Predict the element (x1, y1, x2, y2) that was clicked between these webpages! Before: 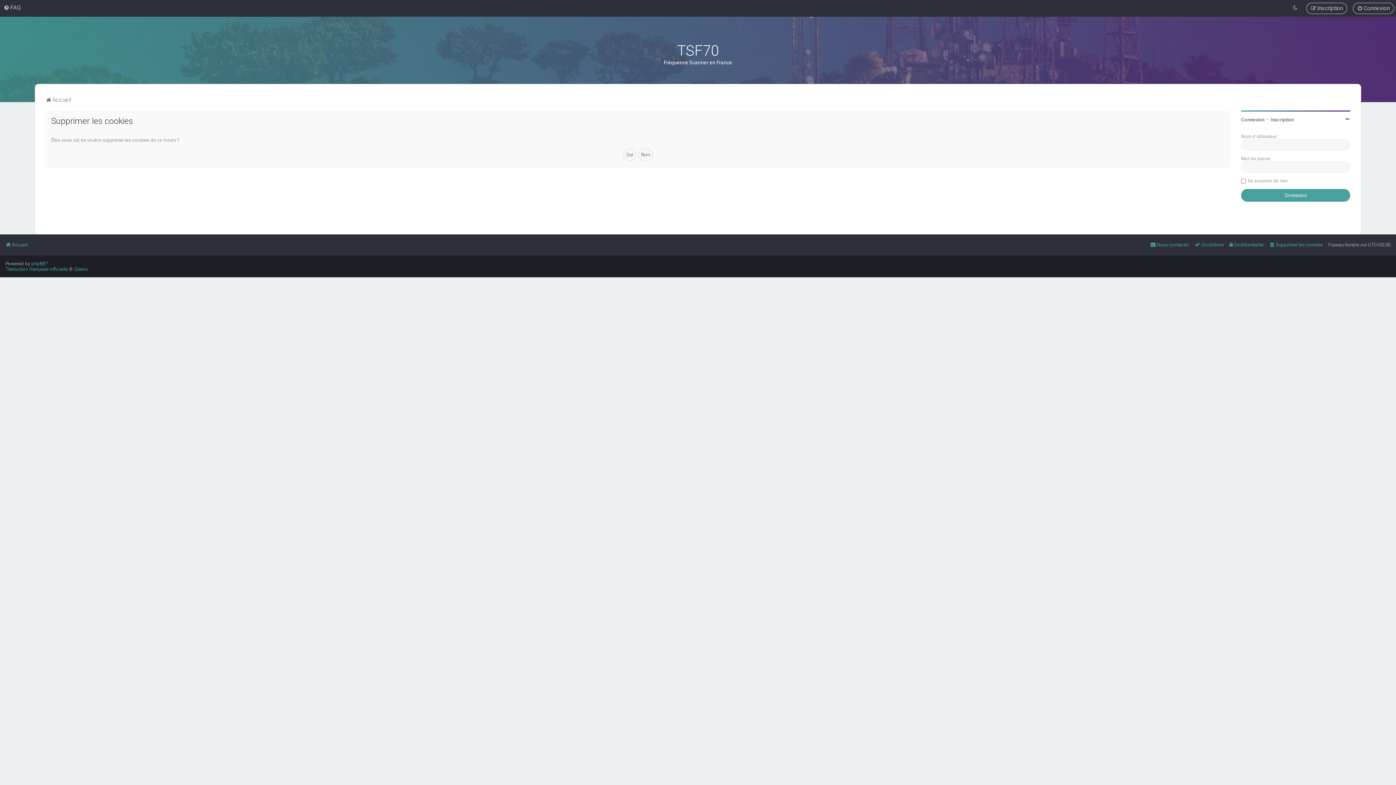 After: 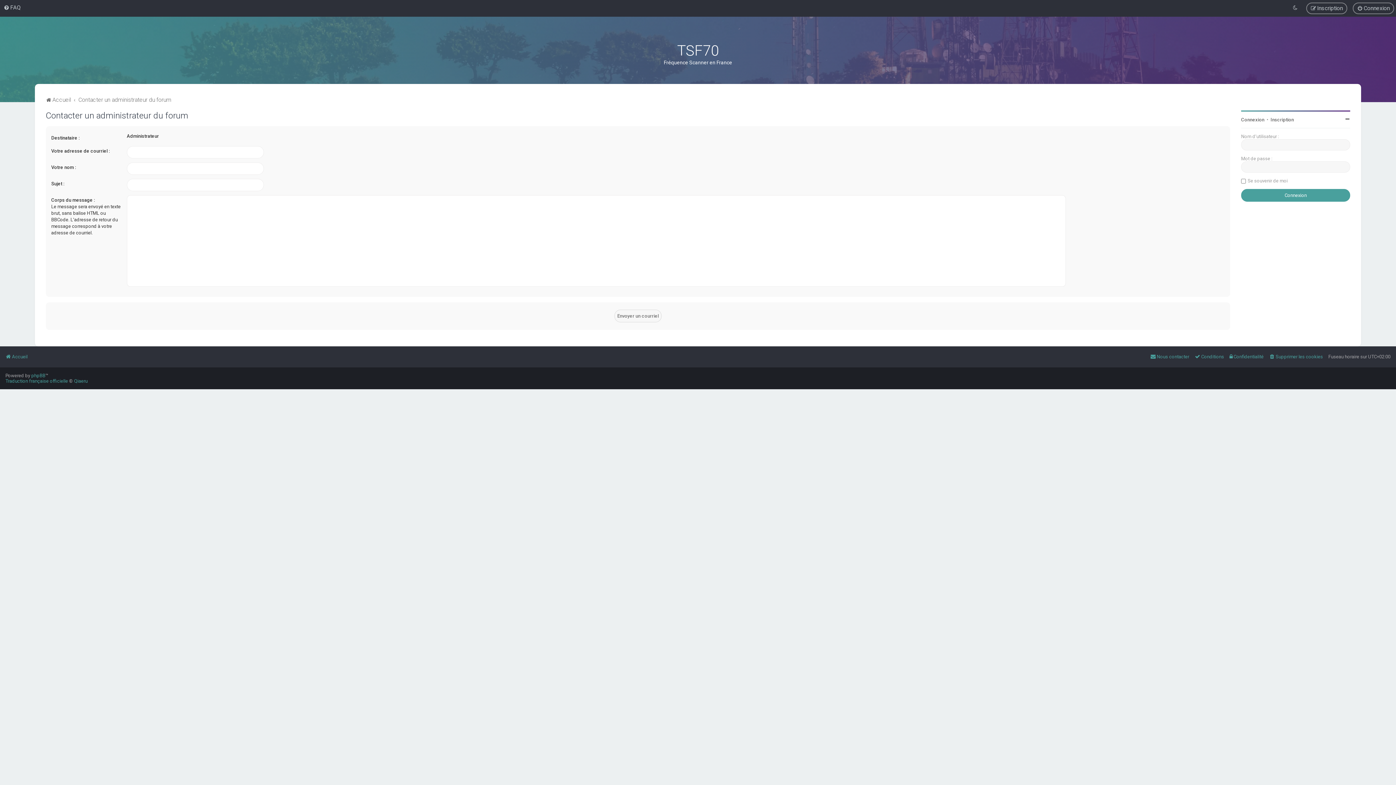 Action: label: Nous contacter bbox: (1150, 240, 1189, 250)